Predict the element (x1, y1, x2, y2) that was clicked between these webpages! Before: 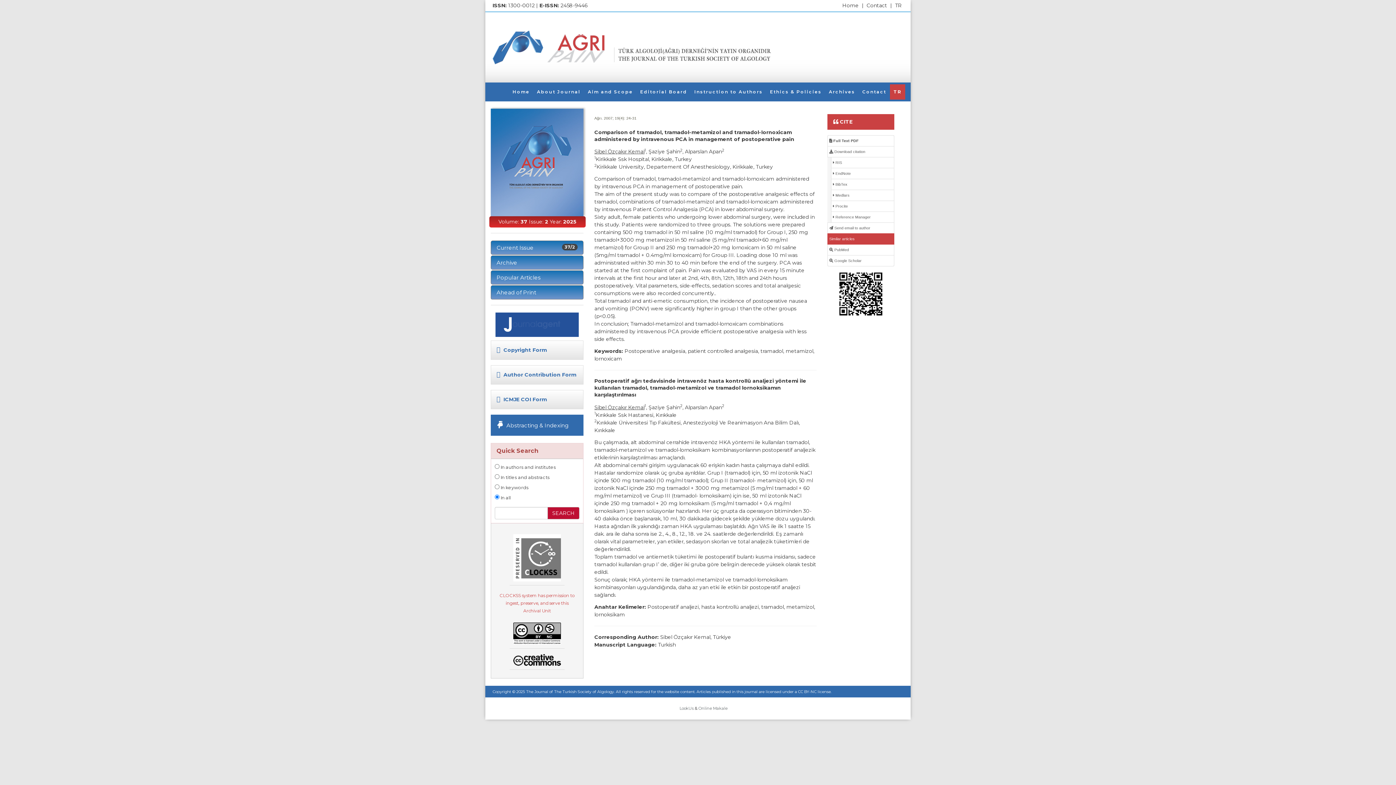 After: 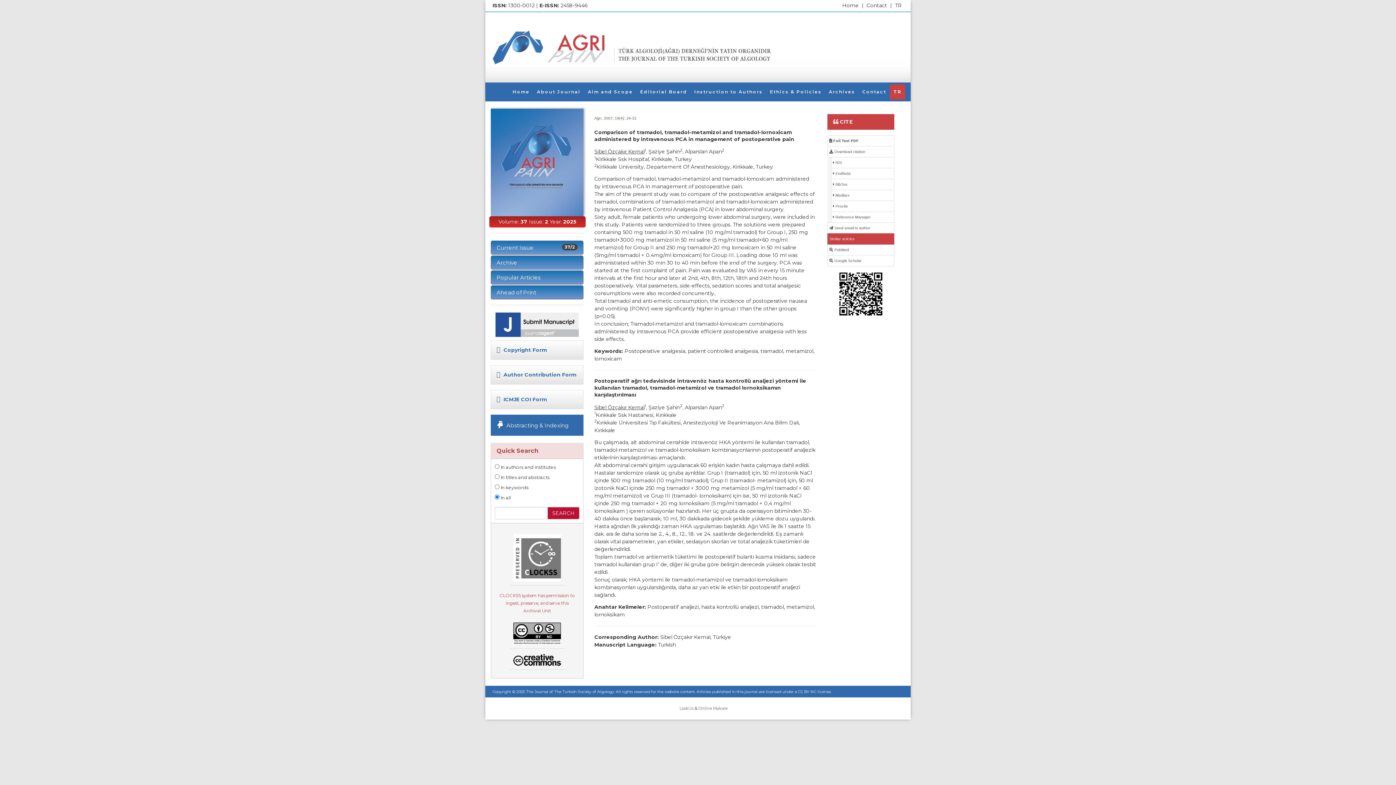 Action: bbox: (509, 657, 564, 664)